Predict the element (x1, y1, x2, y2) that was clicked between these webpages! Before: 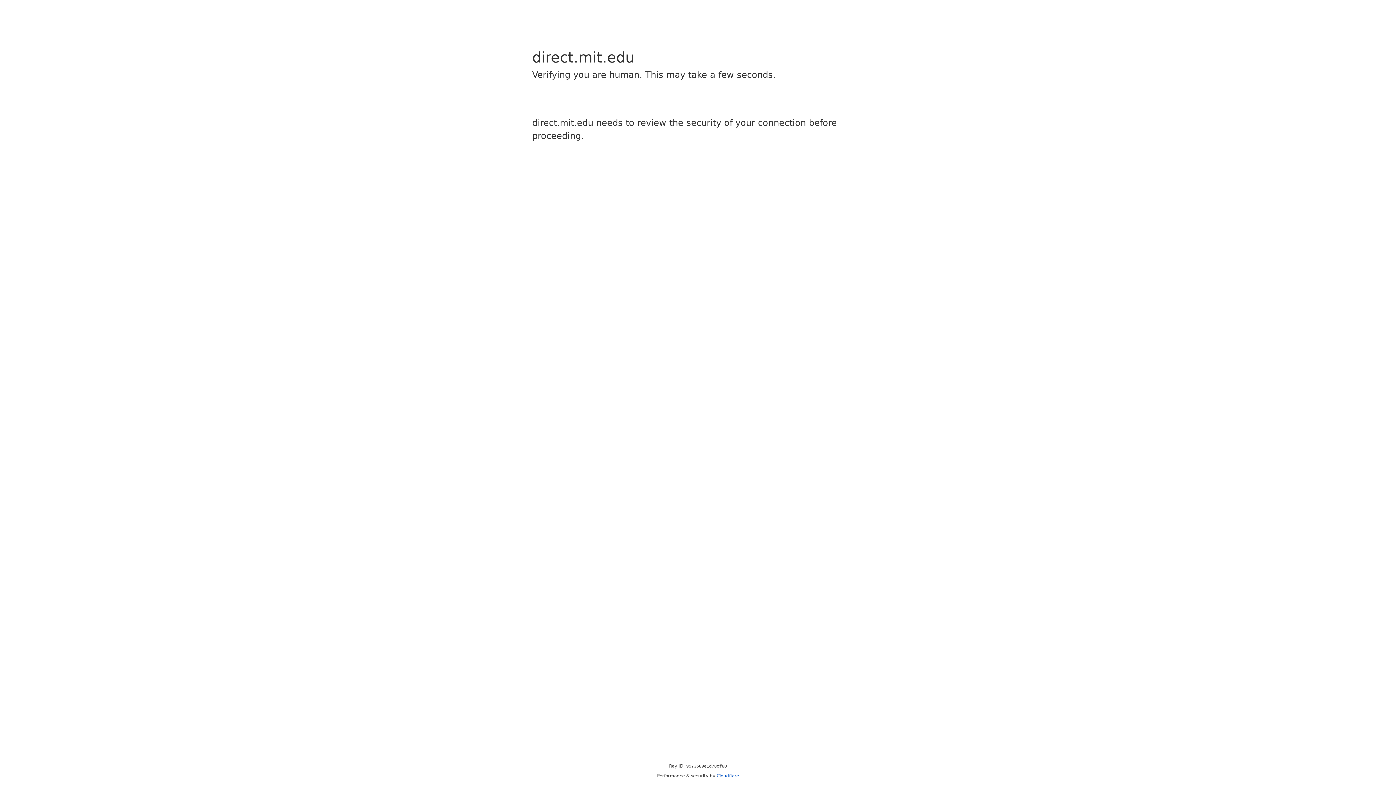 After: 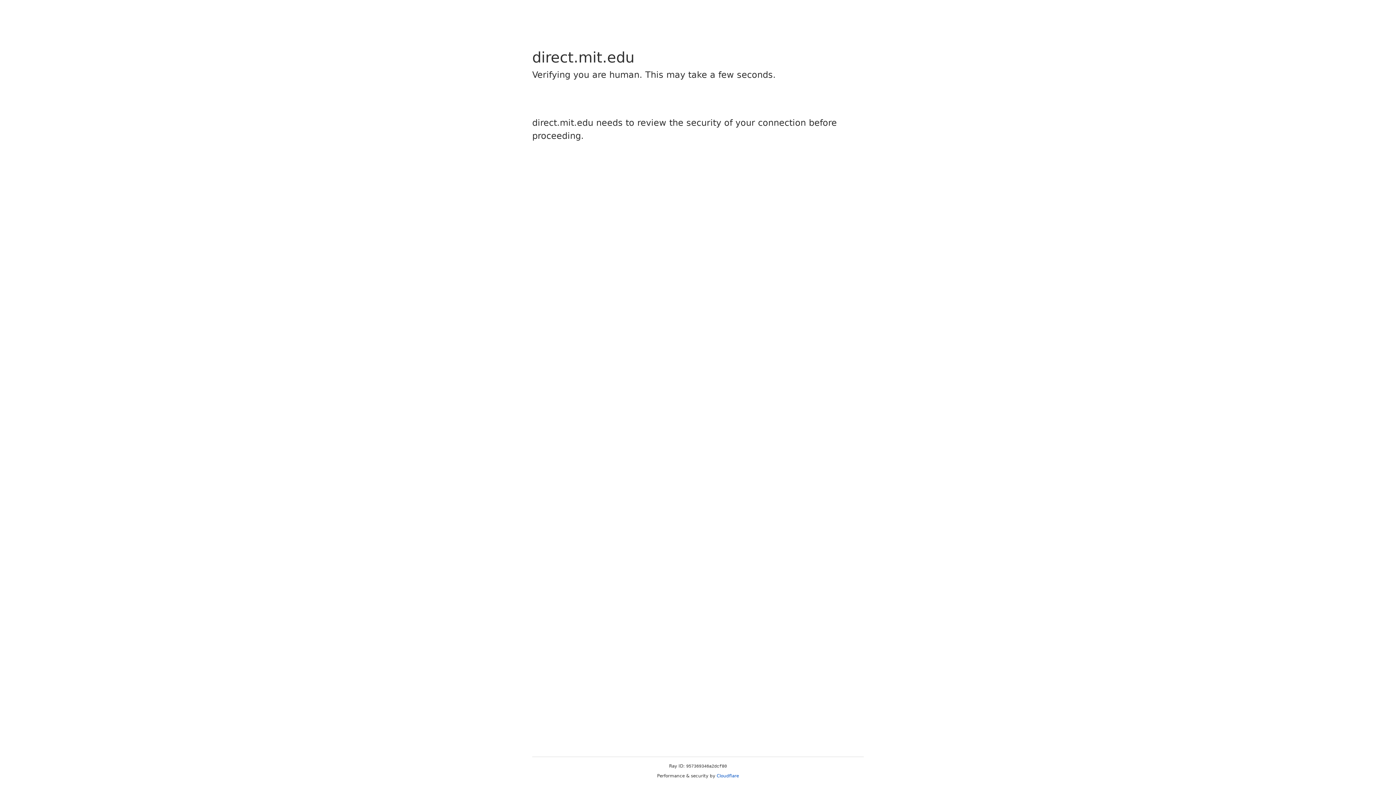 Action: bbox: (716, 773, 739, 778) label: Cloudflare